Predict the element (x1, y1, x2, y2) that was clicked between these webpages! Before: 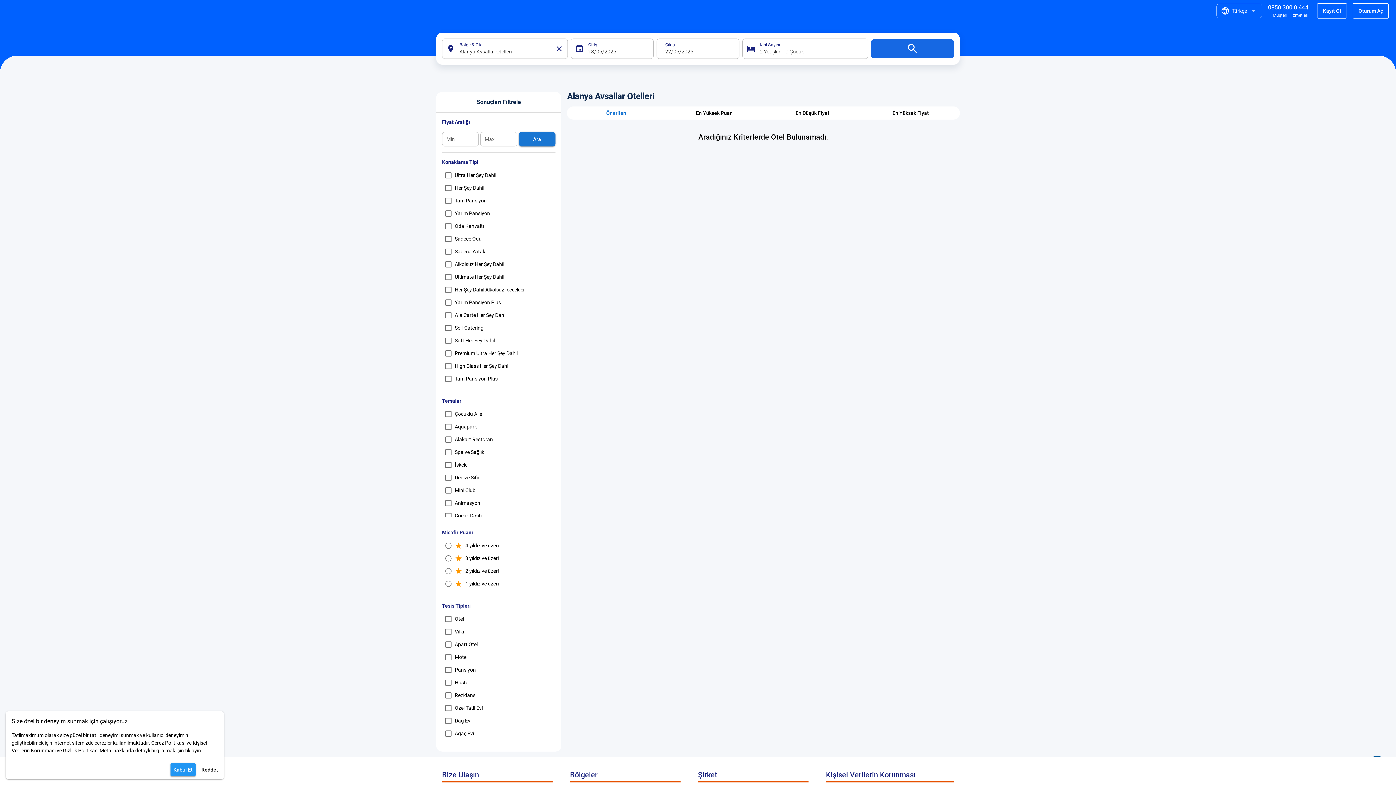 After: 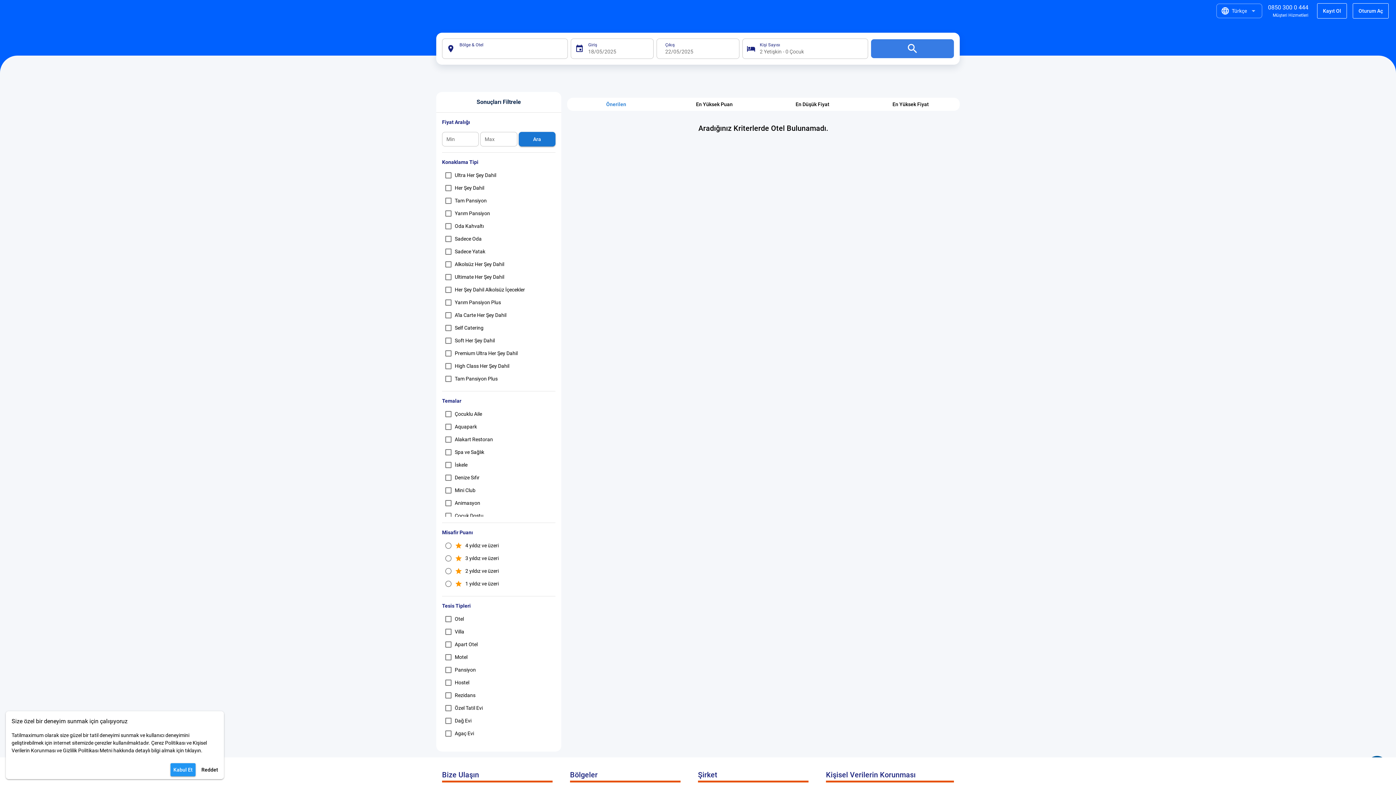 Action: bbox: (871, 39, 954, 58) label: Search